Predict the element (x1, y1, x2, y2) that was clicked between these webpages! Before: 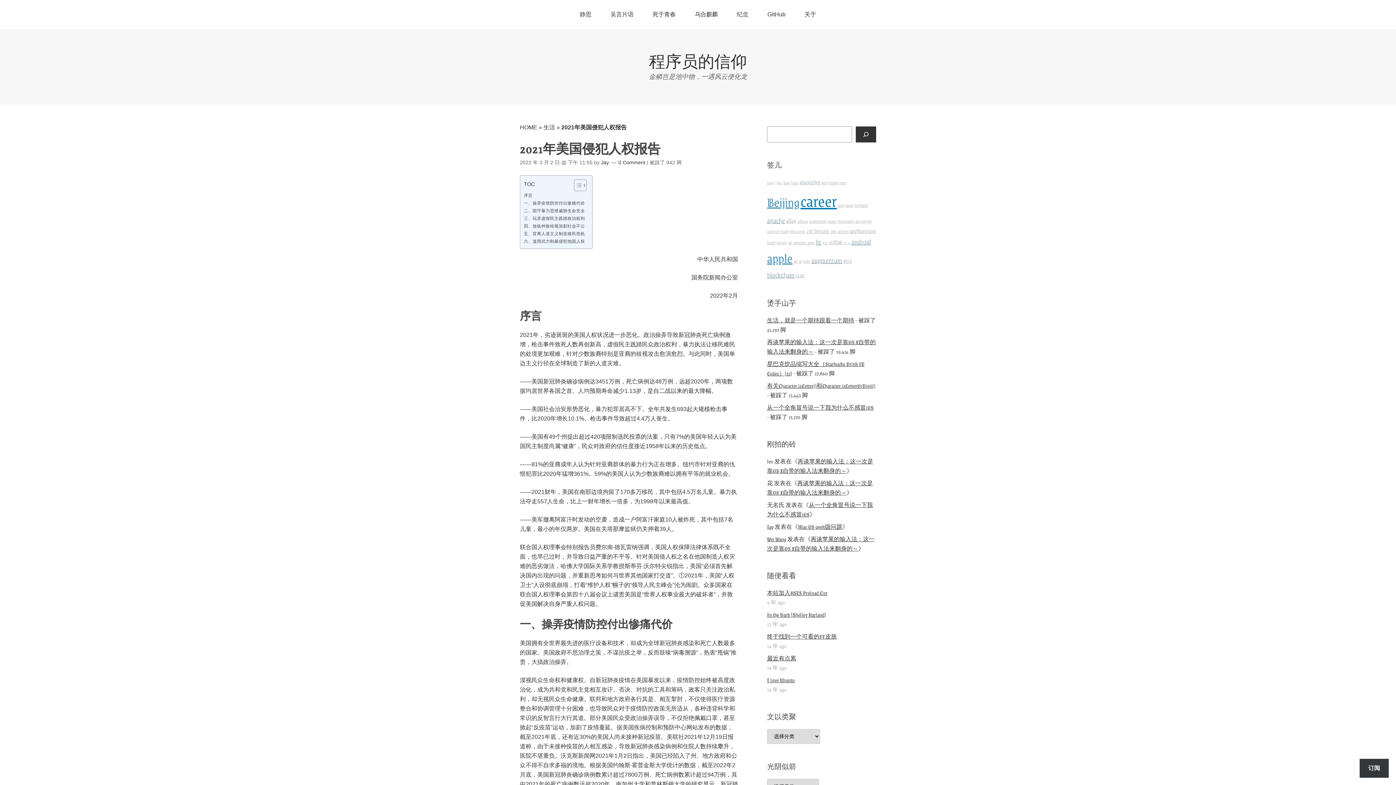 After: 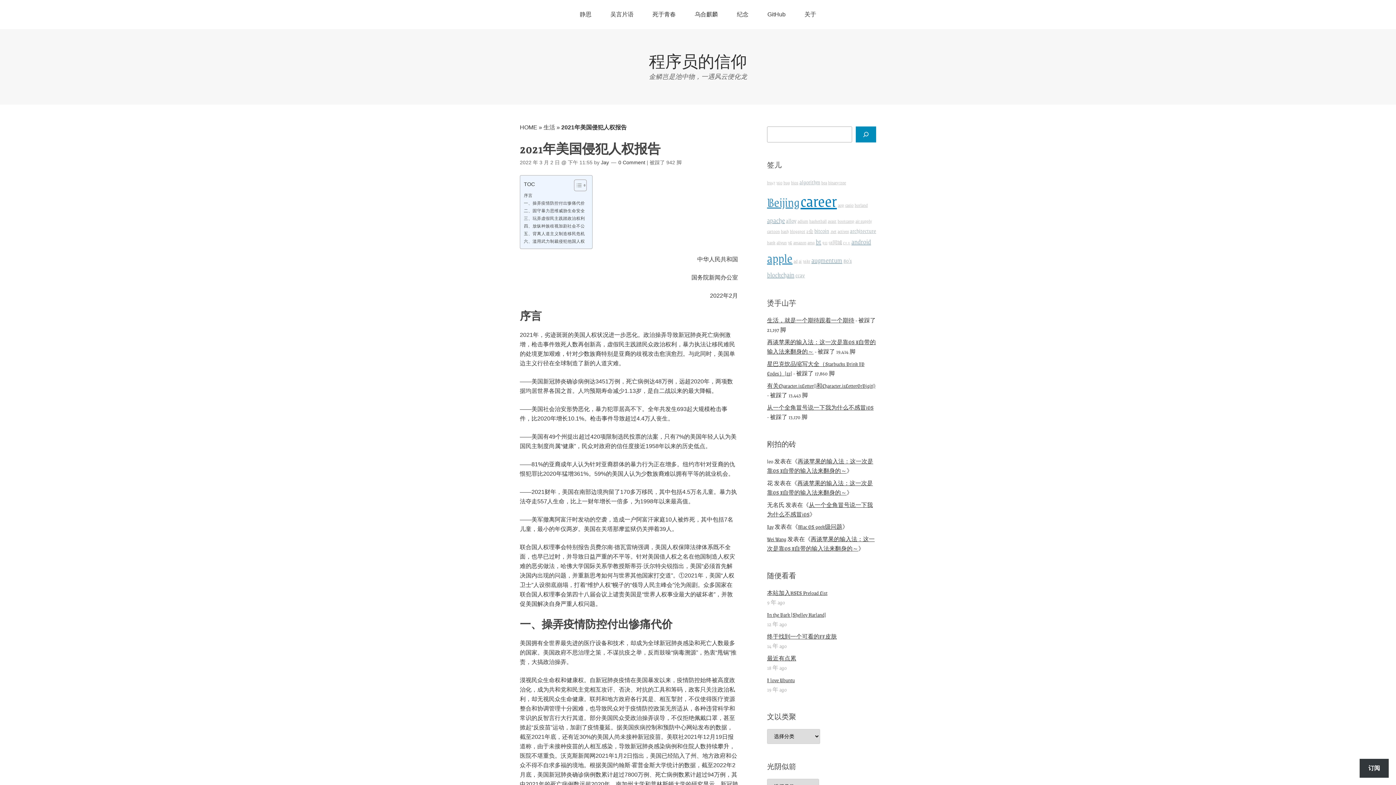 Action: bbox: (856, 126, 876, 142) label: 搜索